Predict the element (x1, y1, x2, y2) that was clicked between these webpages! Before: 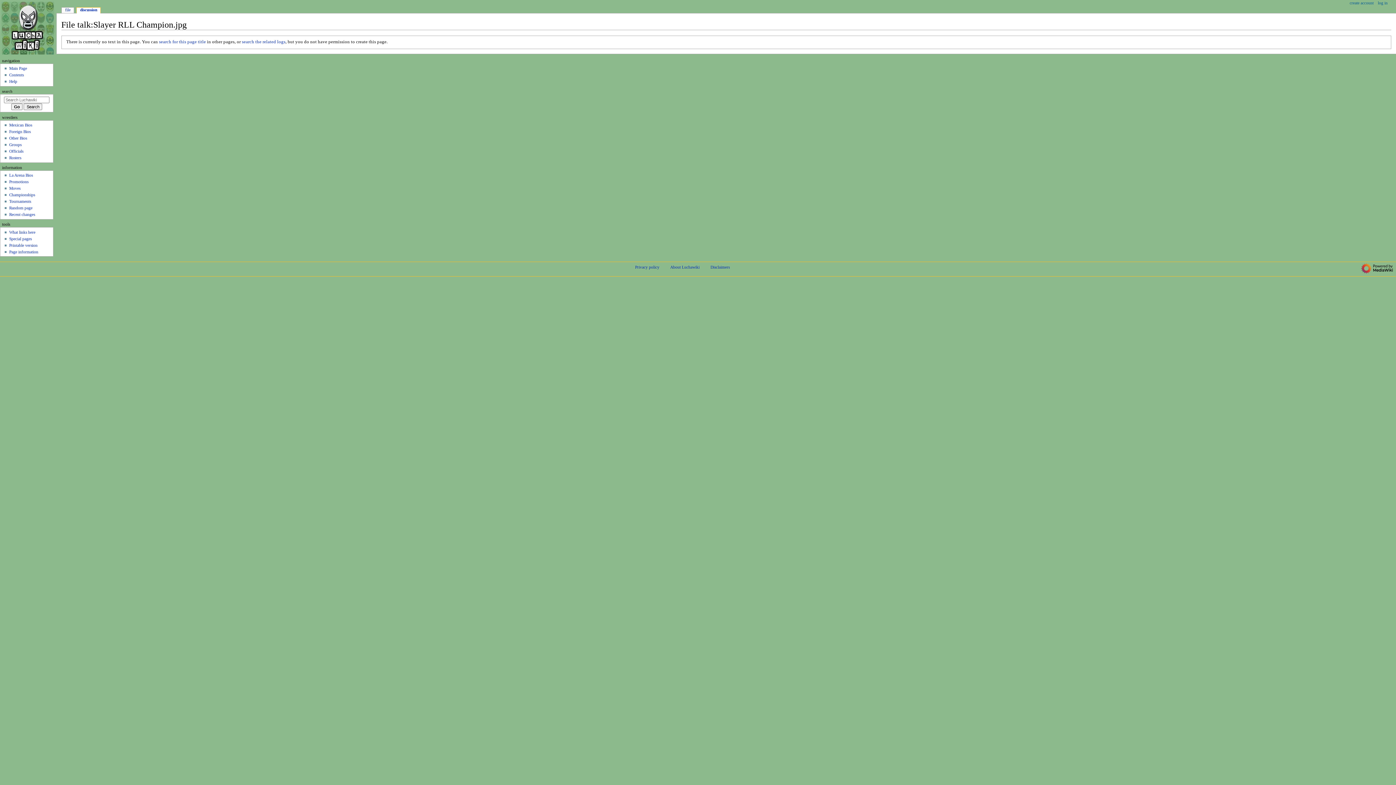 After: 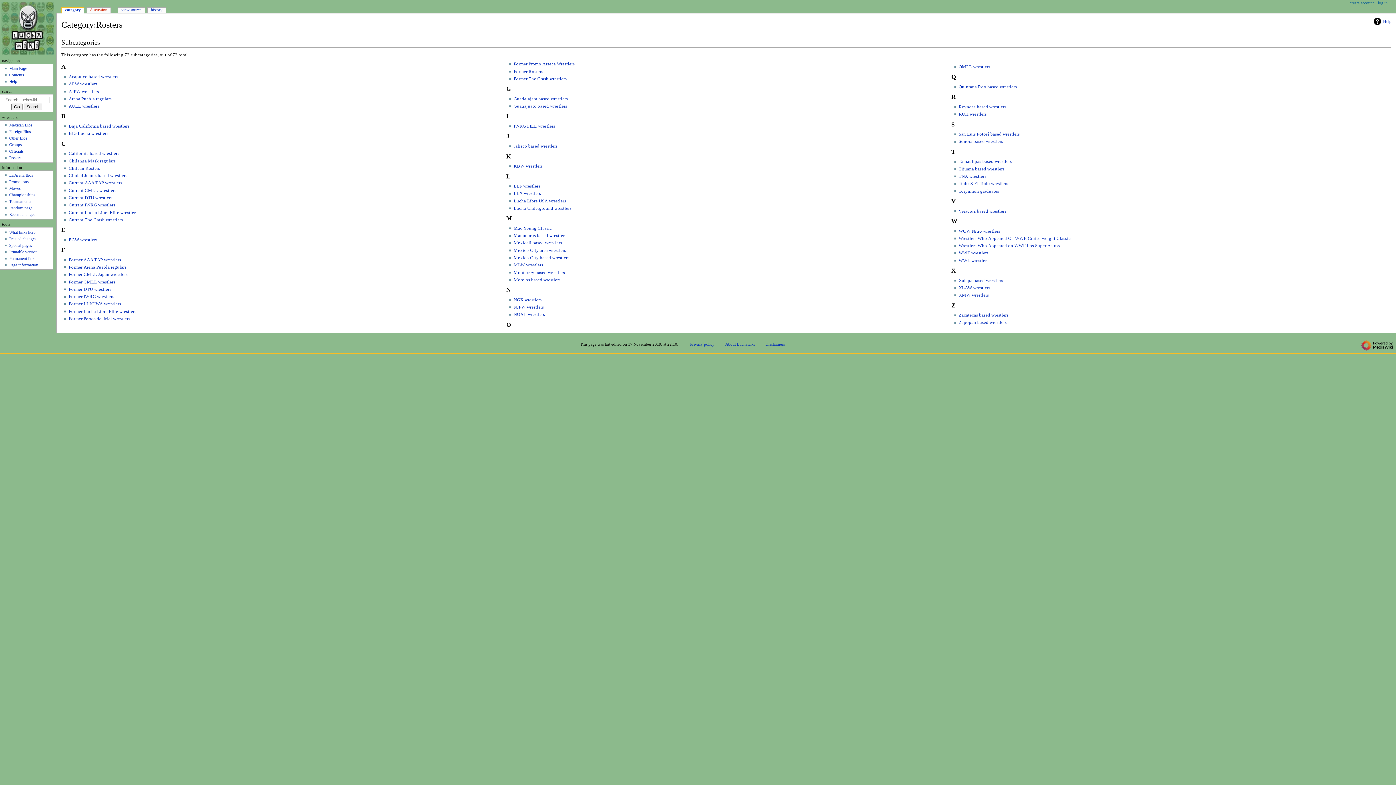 Action: bbox: (9, 155, 21, 160) label: Rosters